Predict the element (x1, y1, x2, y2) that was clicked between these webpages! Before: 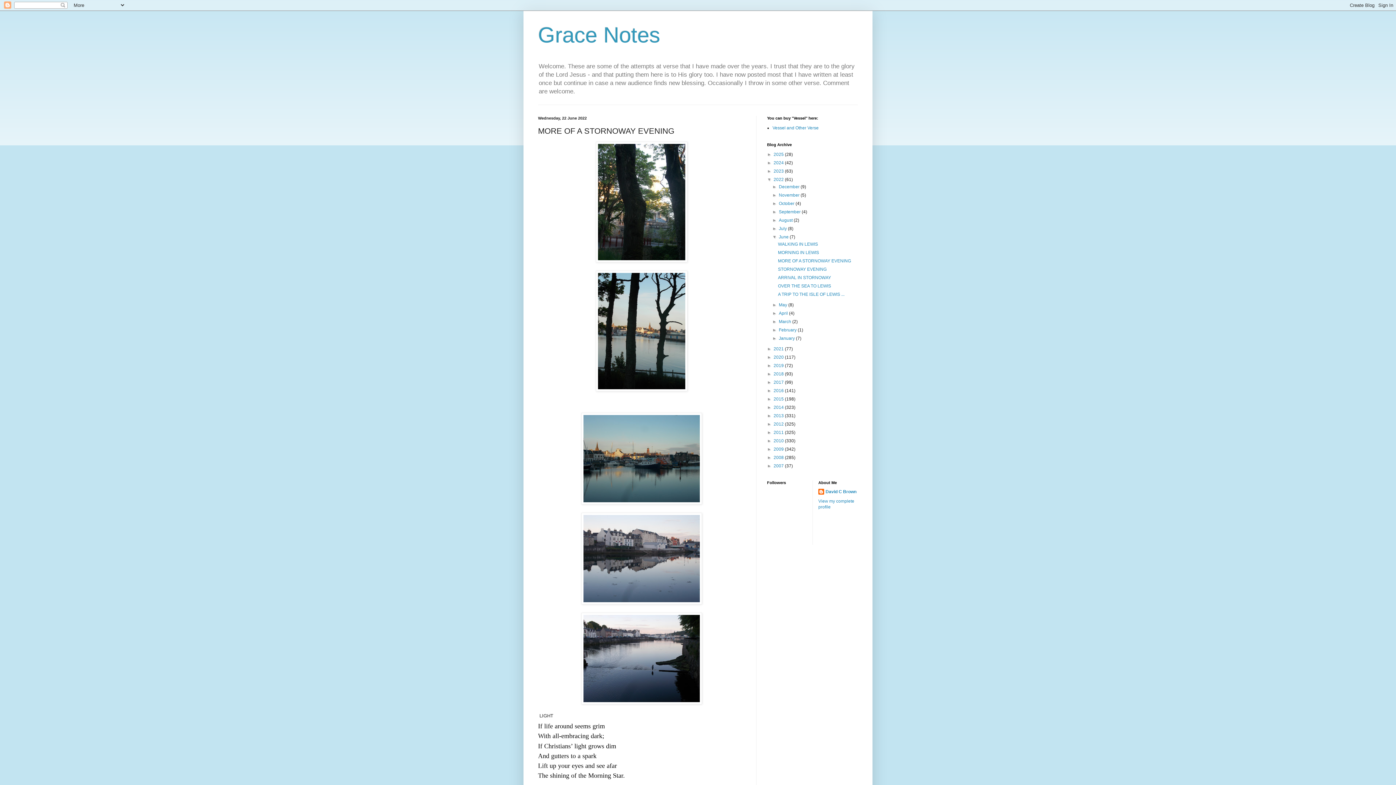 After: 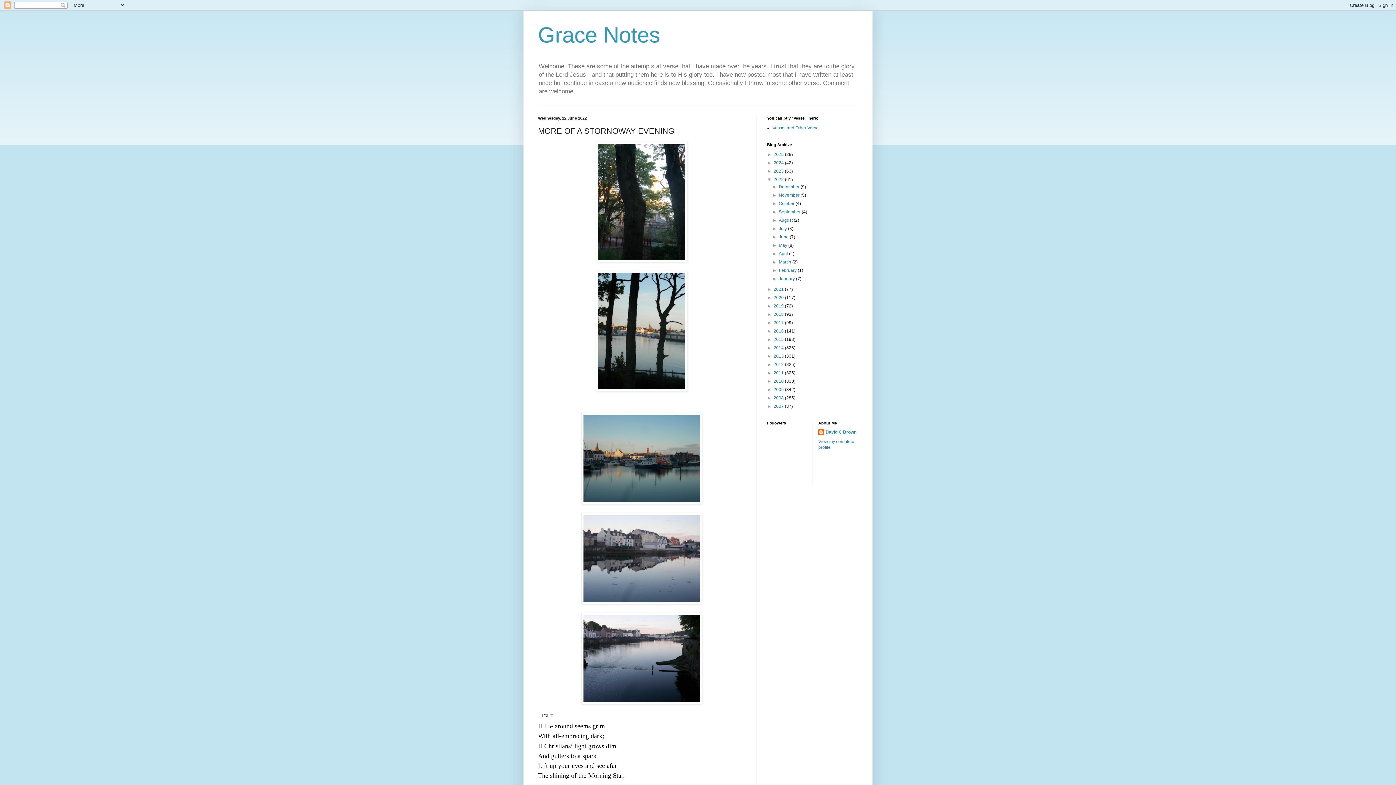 Action: bbox: (772, 234, 779, 239) label: ▼  